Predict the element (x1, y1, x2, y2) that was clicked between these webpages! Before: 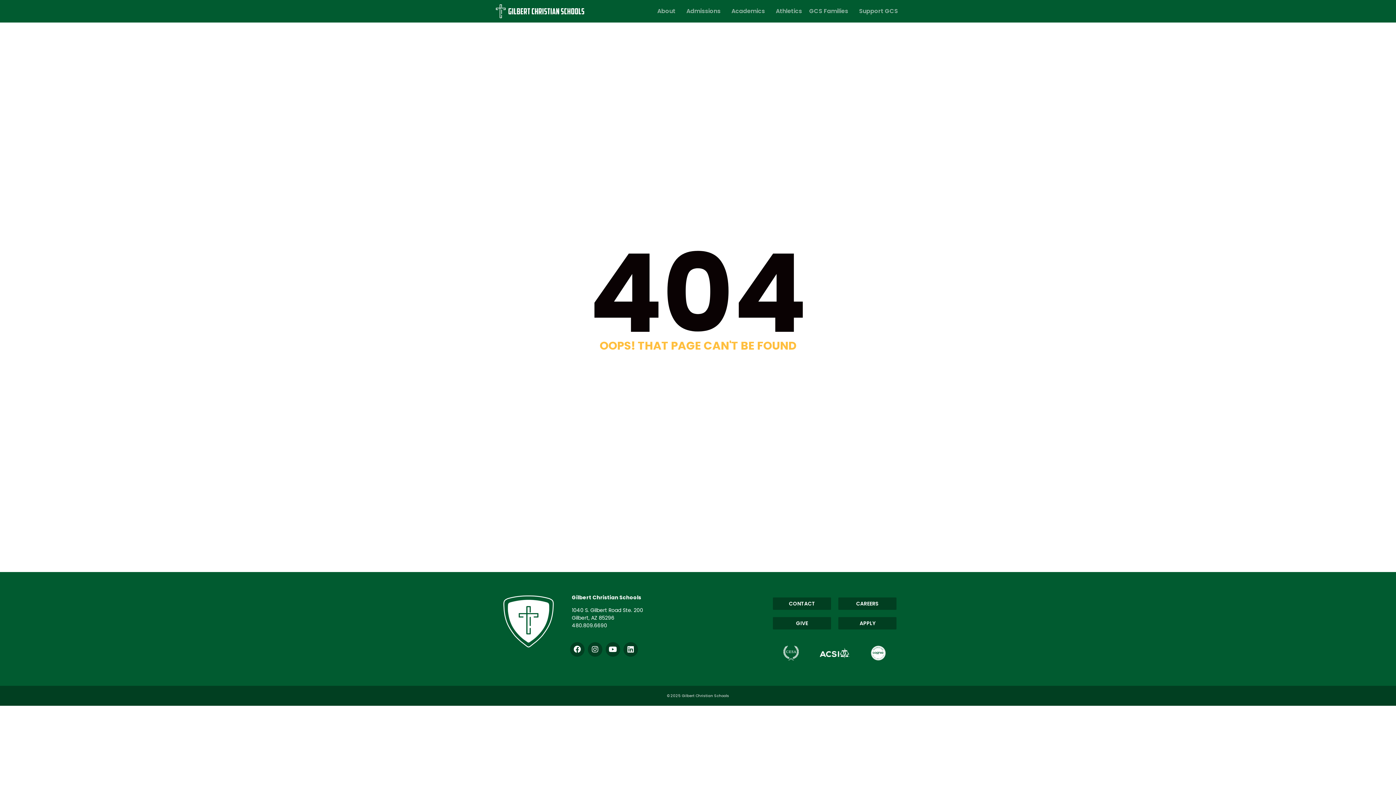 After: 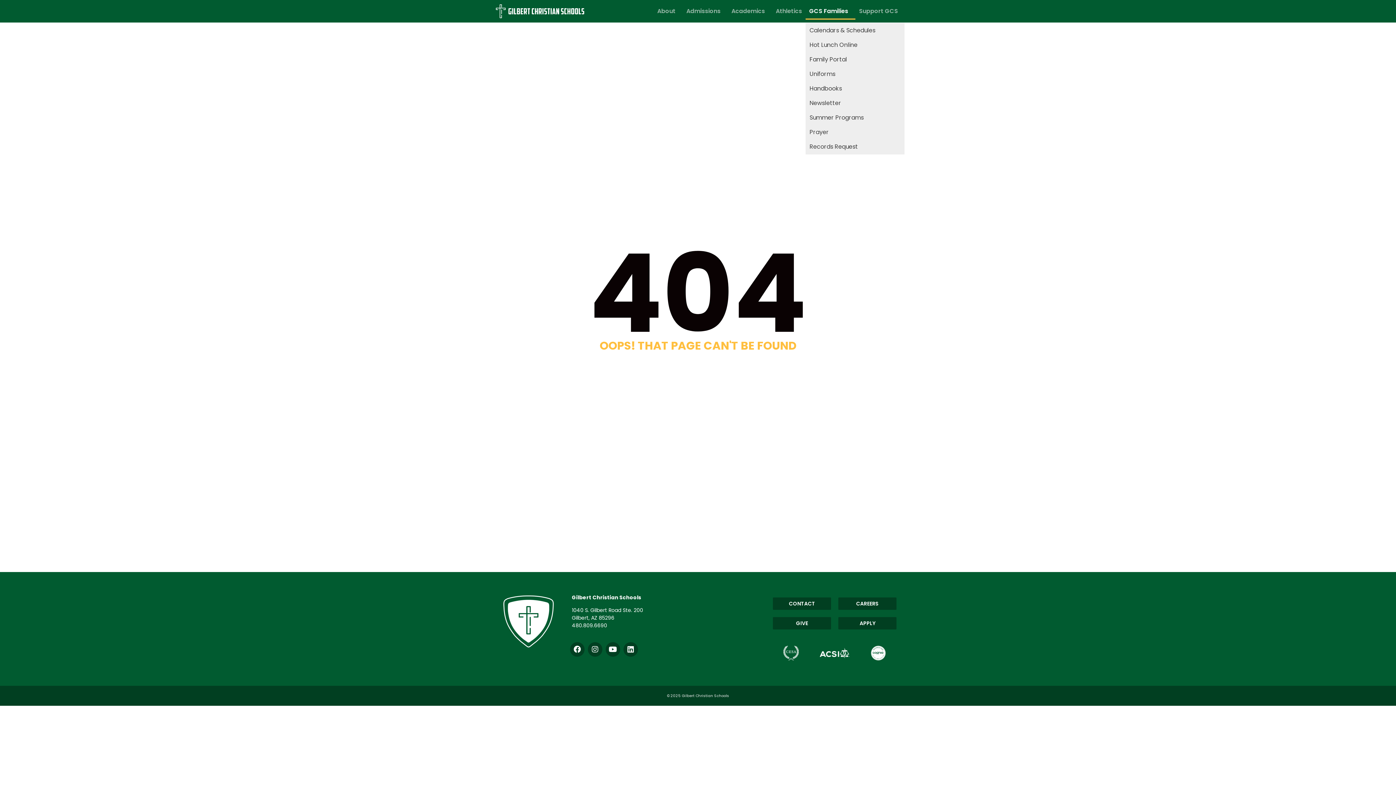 Action: bbox: (805, 2, 855, 19) label: GCS Families